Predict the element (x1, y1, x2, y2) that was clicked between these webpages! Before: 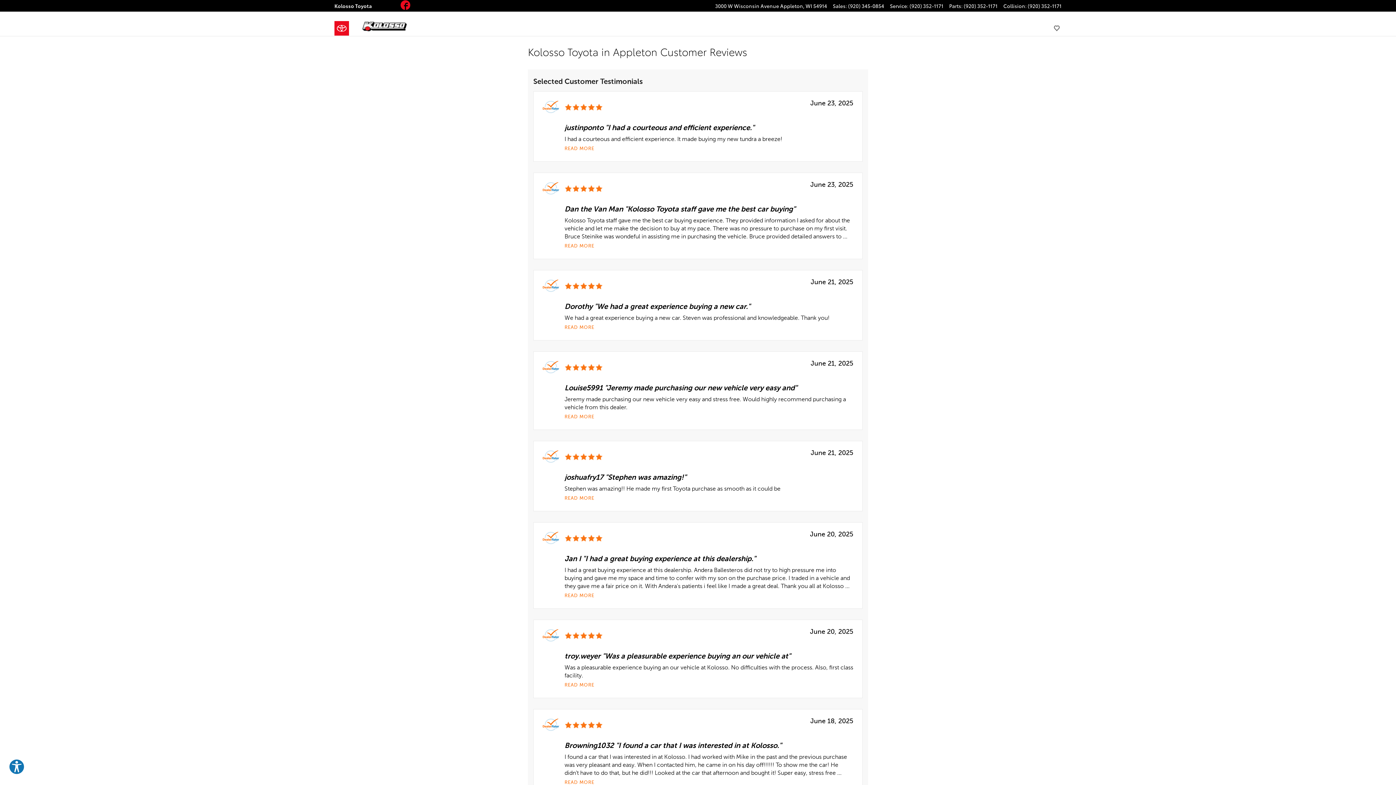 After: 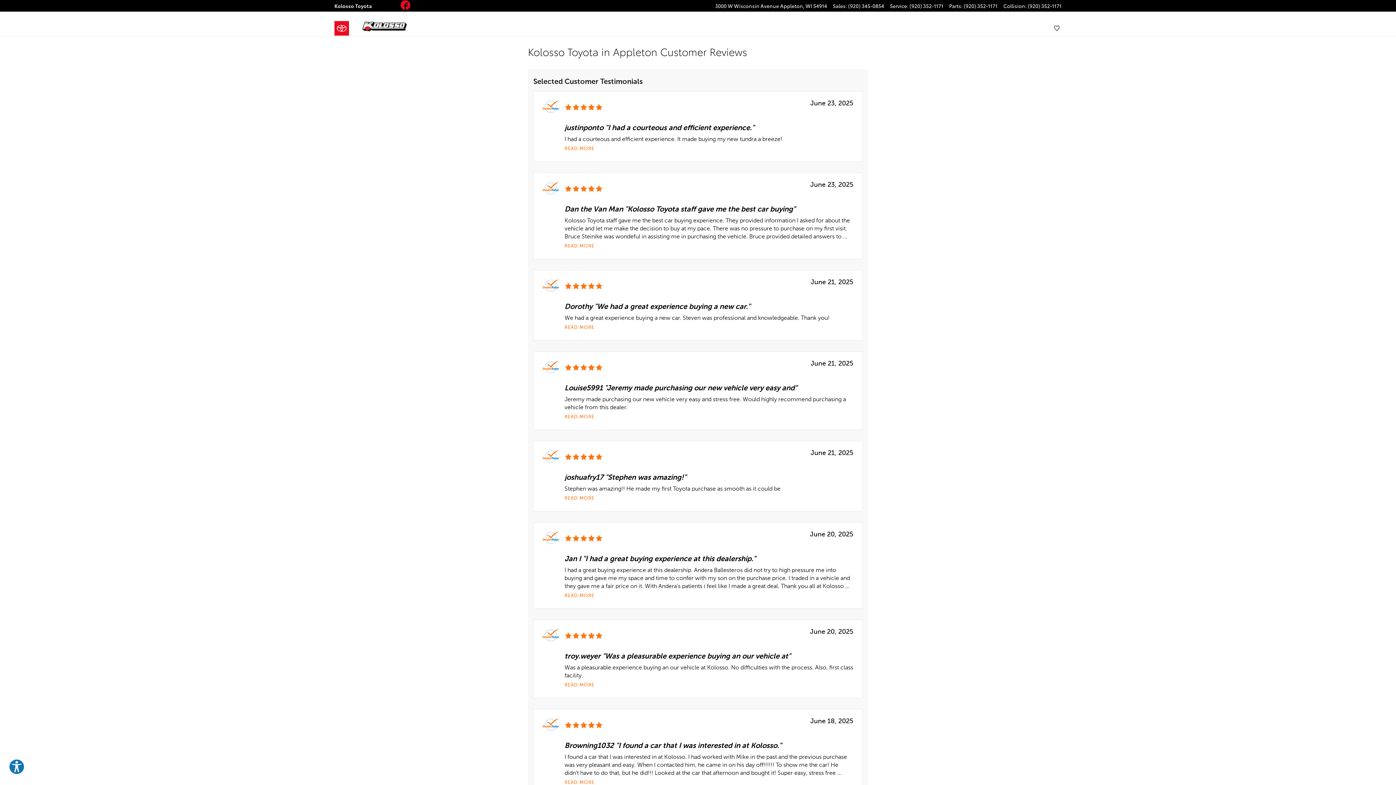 Action: bbox: (542, 98, 564, 115)